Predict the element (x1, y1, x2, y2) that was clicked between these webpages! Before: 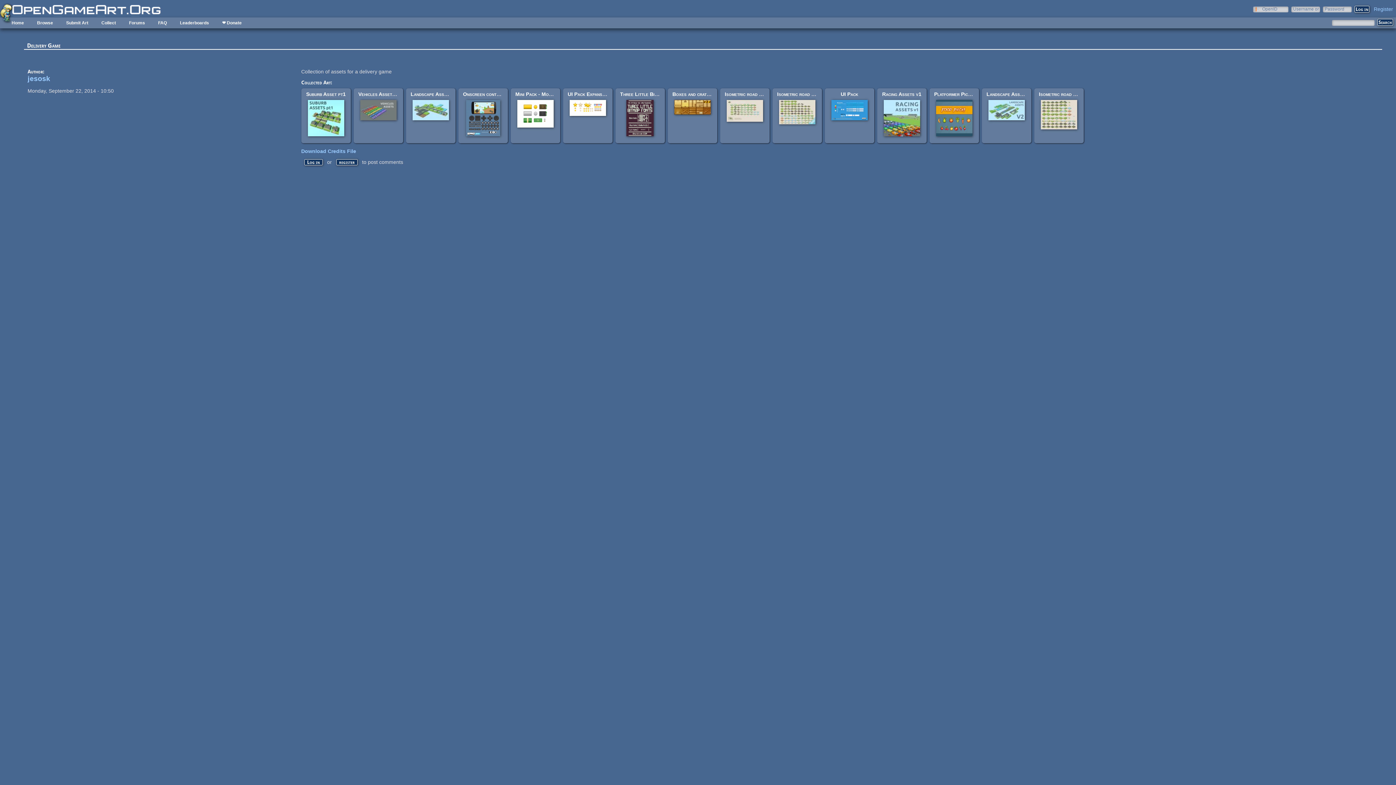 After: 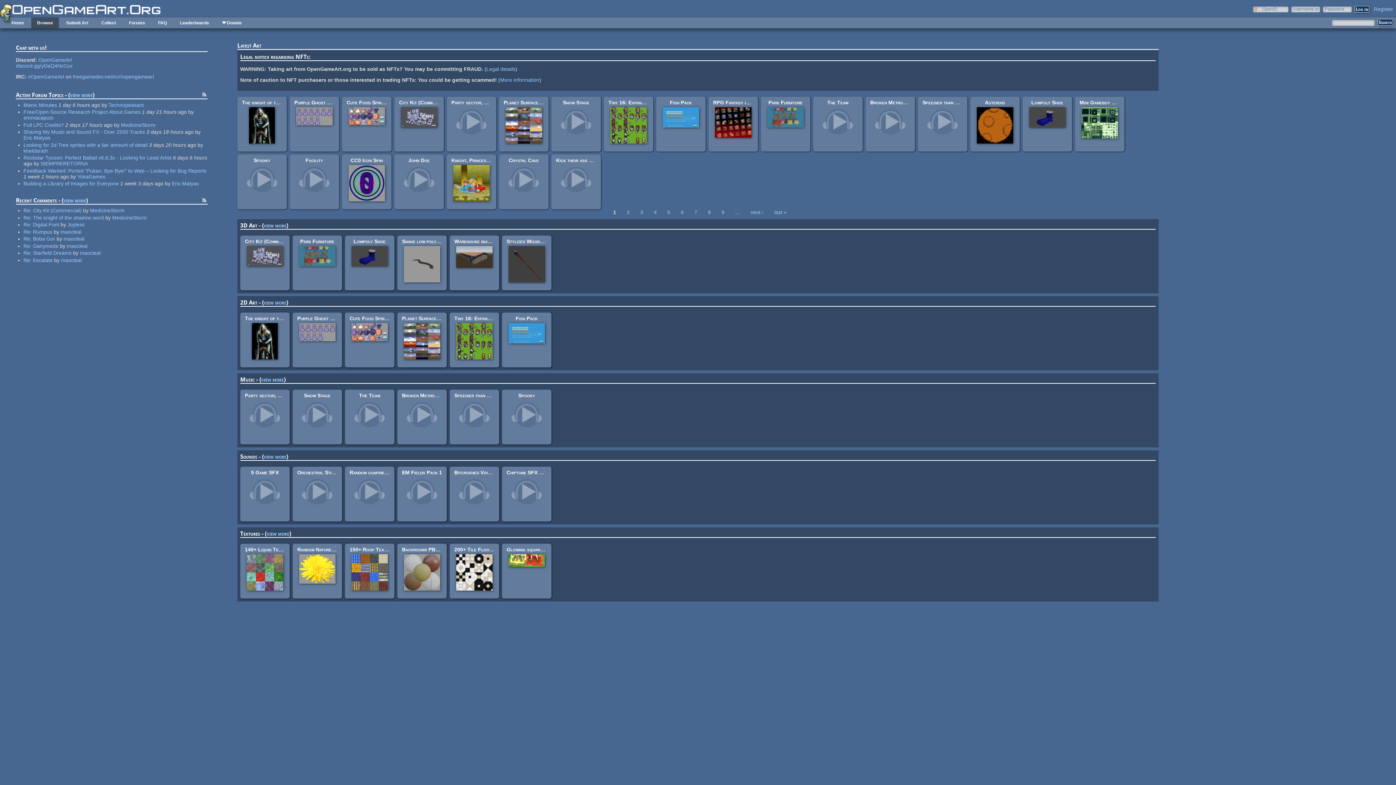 Action: bbox: (31, 17, 58, 28) label: Browse